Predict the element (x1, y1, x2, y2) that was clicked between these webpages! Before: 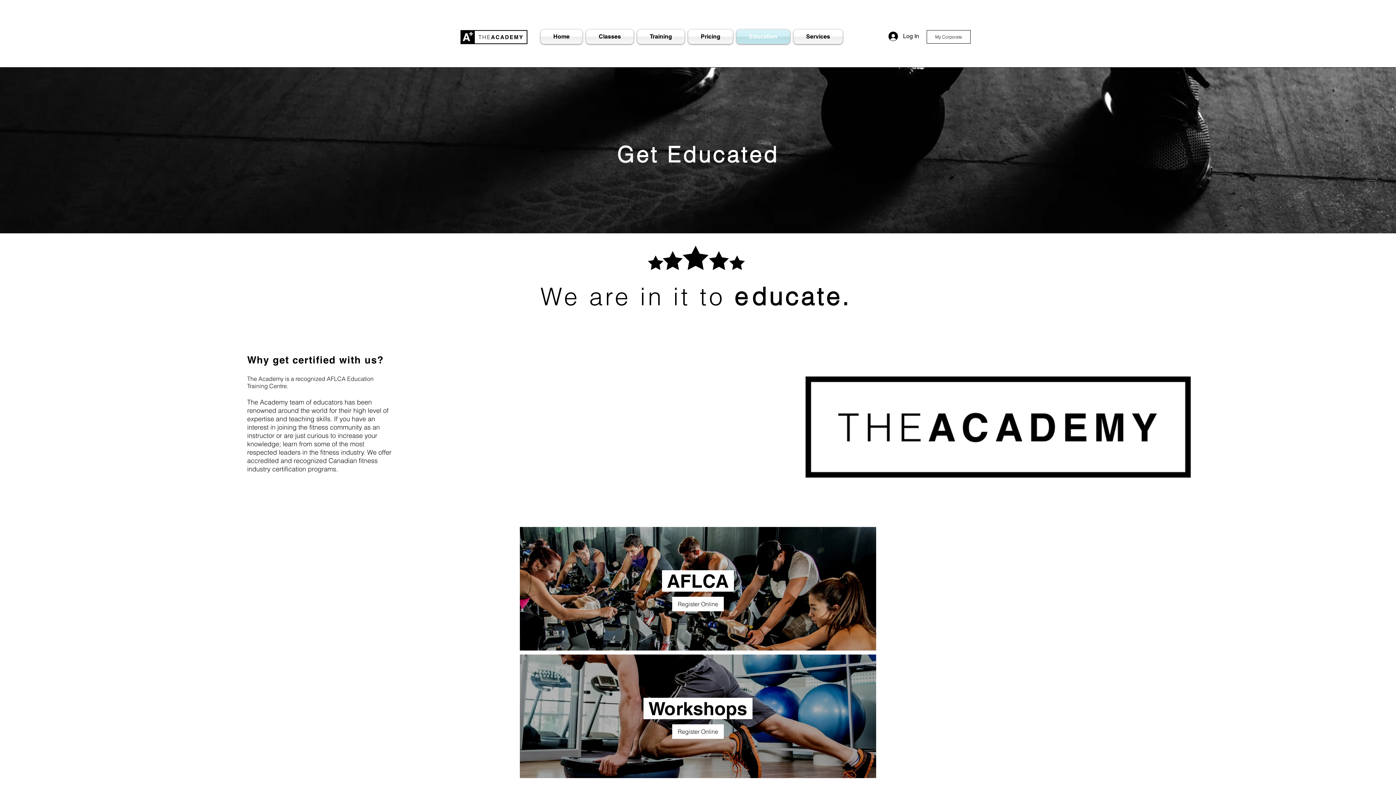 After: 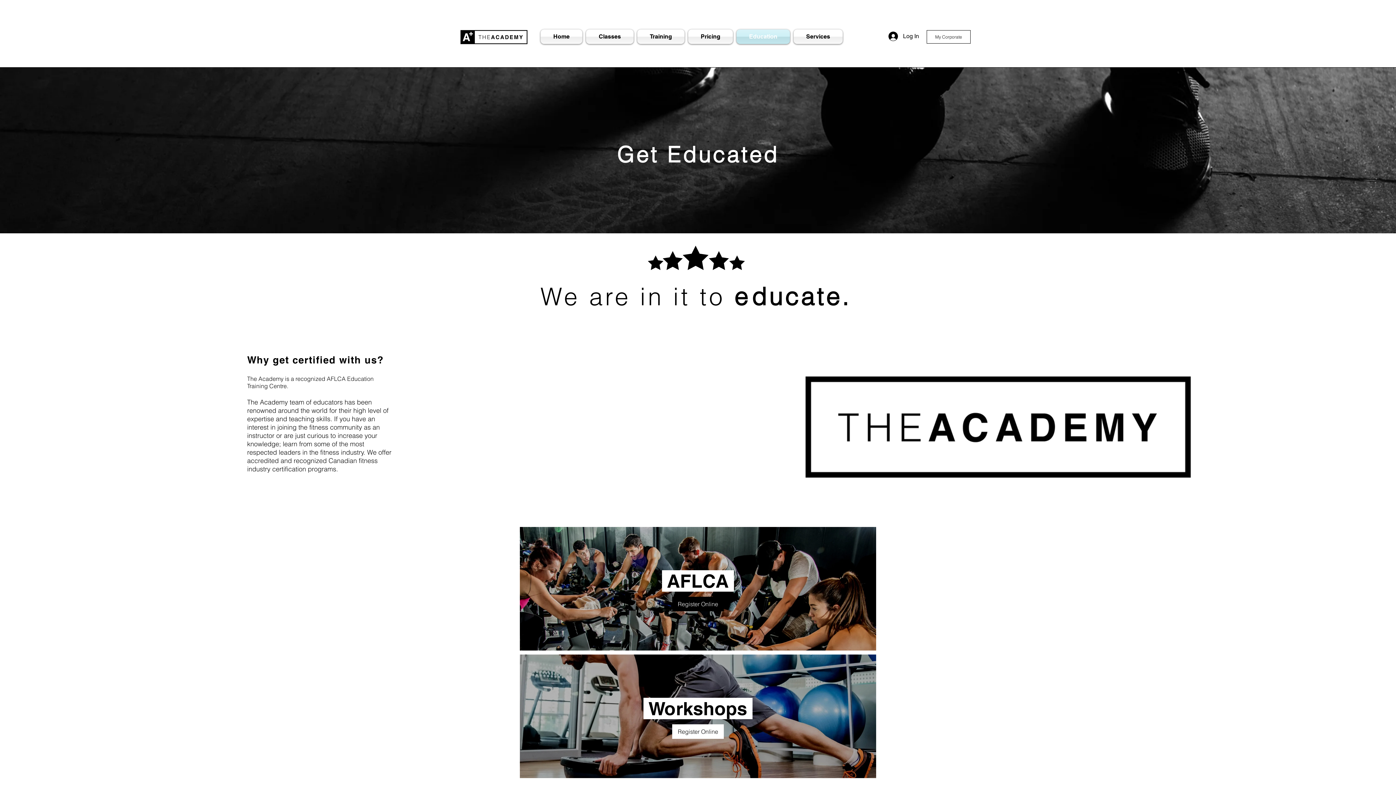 Action: label: Register Online bbox: (672, 597, 724, 611)